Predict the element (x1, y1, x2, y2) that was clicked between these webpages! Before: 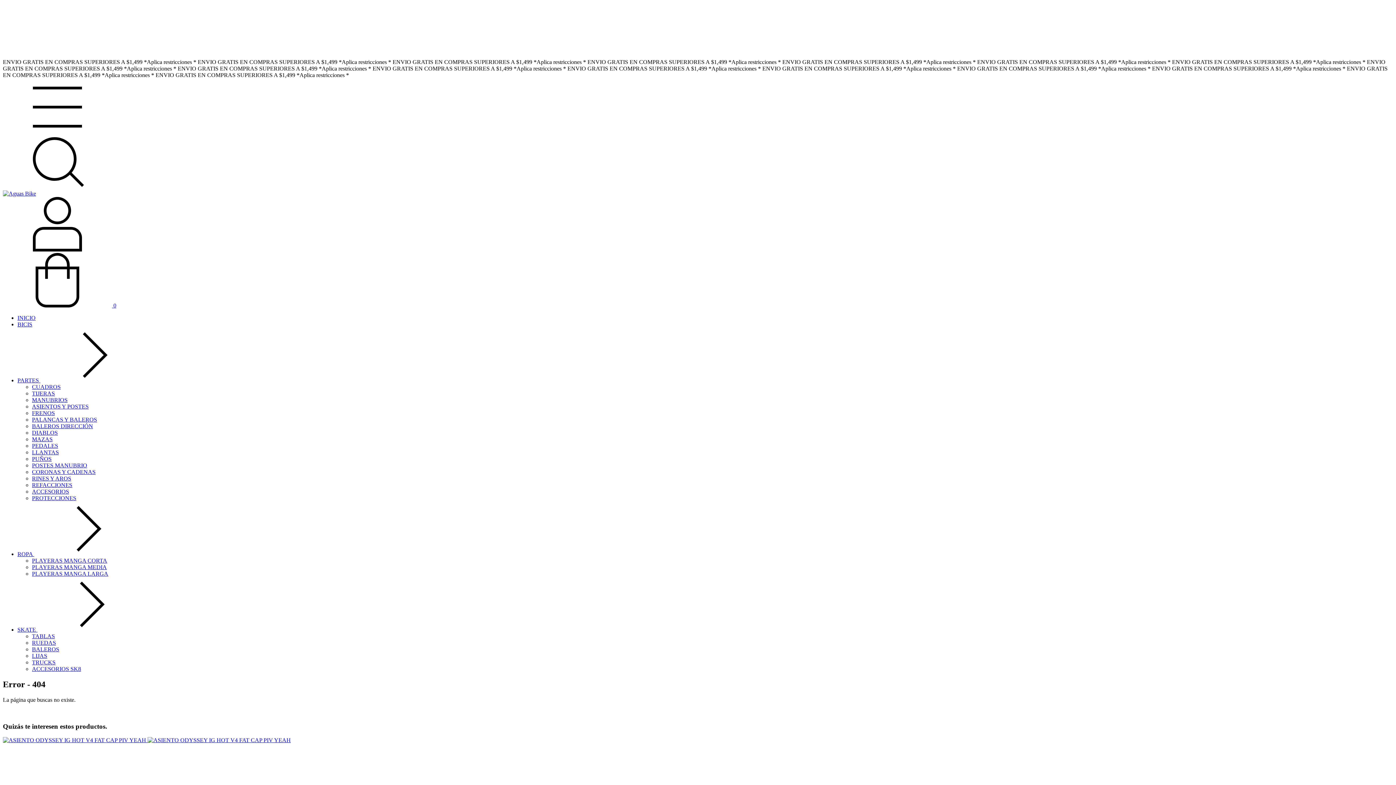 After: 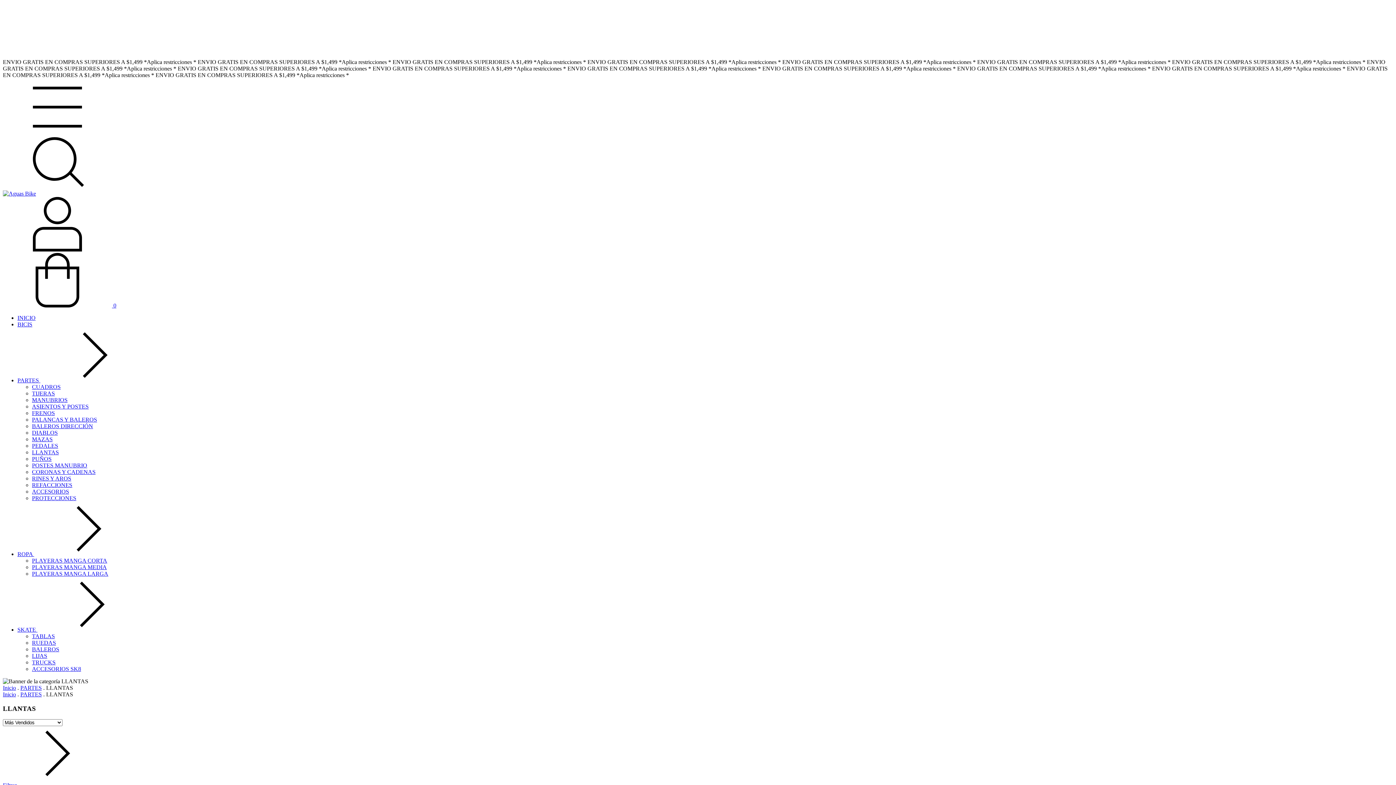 Action: label: LLANTAS bbox: (32, 449, 58, 455)